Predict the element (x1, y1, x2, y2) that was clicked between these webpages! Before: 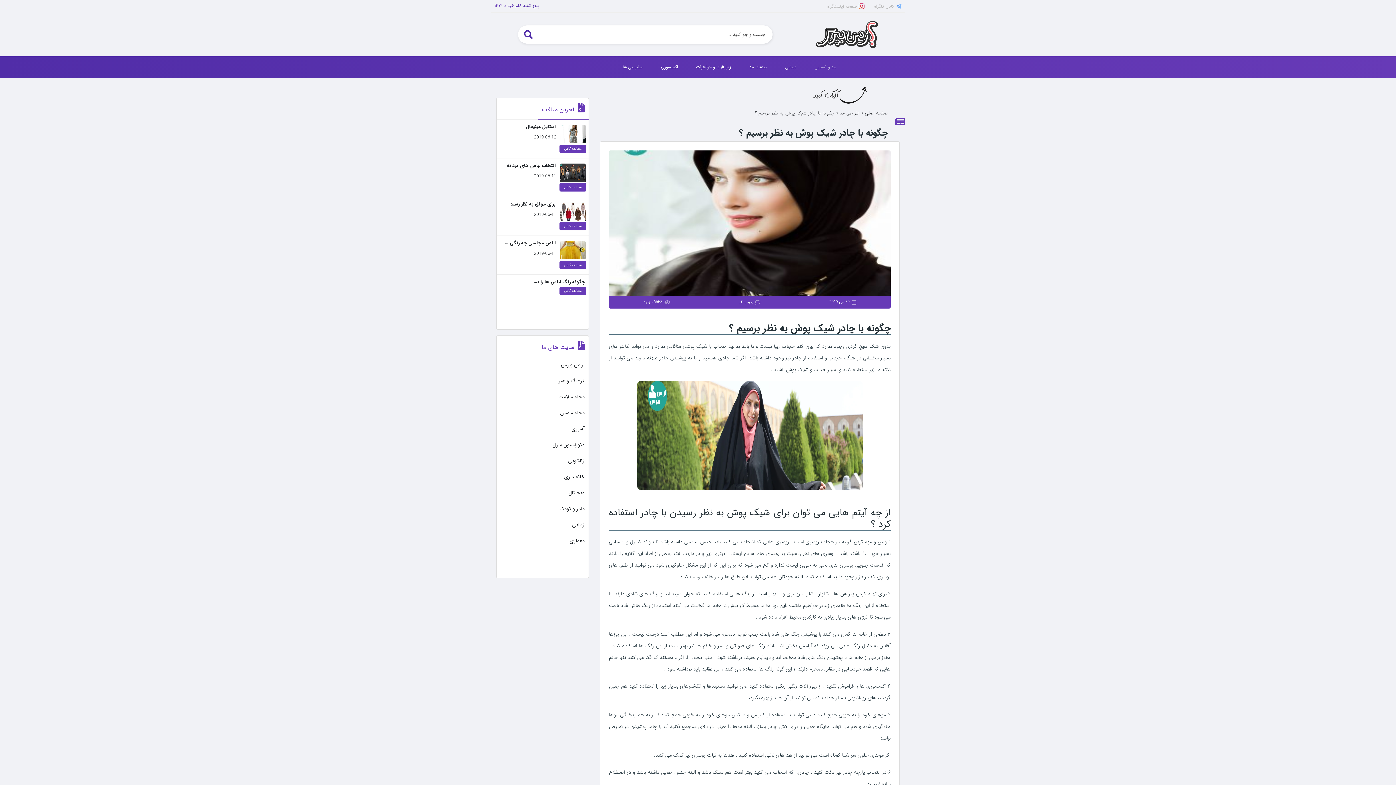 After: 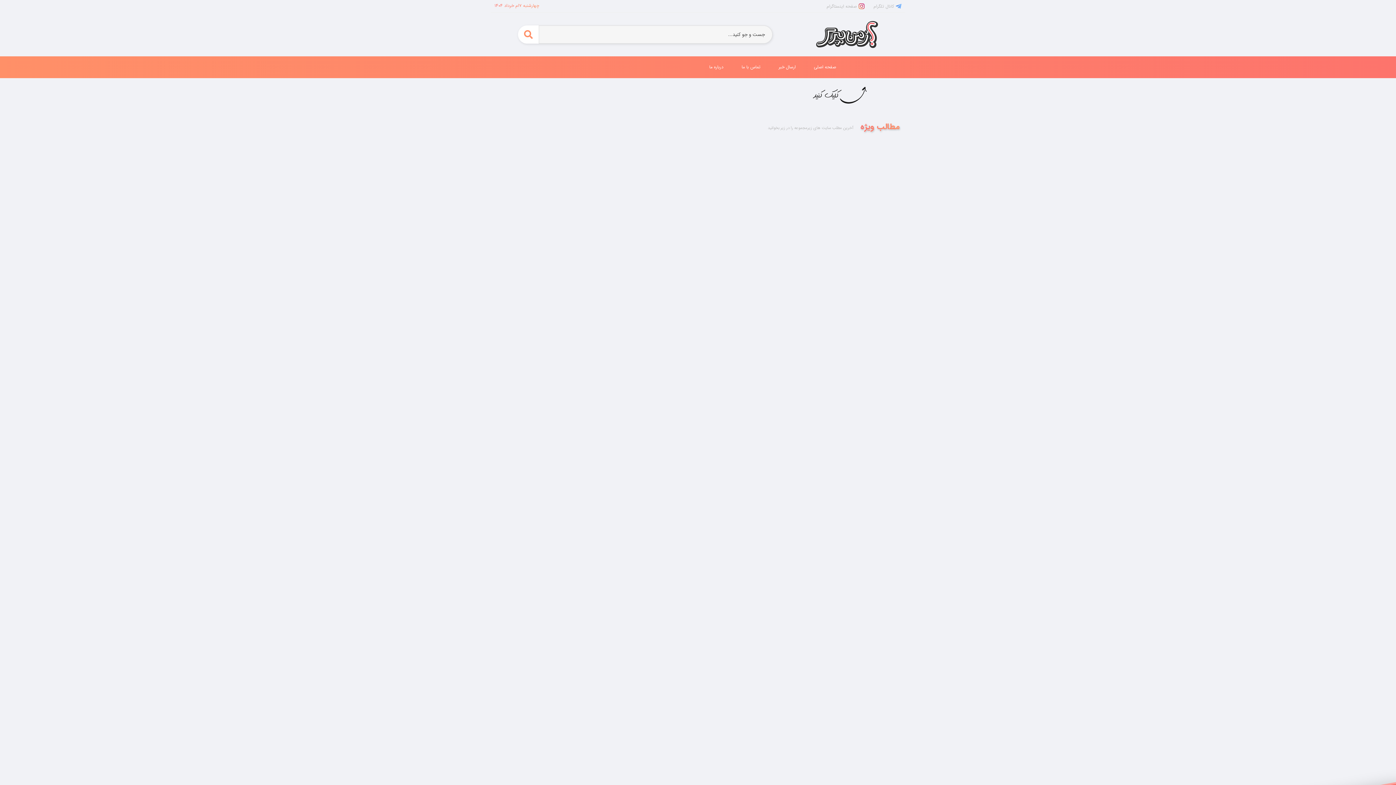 Action: label: از من بپرس bbox: (561, 361, 584, 369)